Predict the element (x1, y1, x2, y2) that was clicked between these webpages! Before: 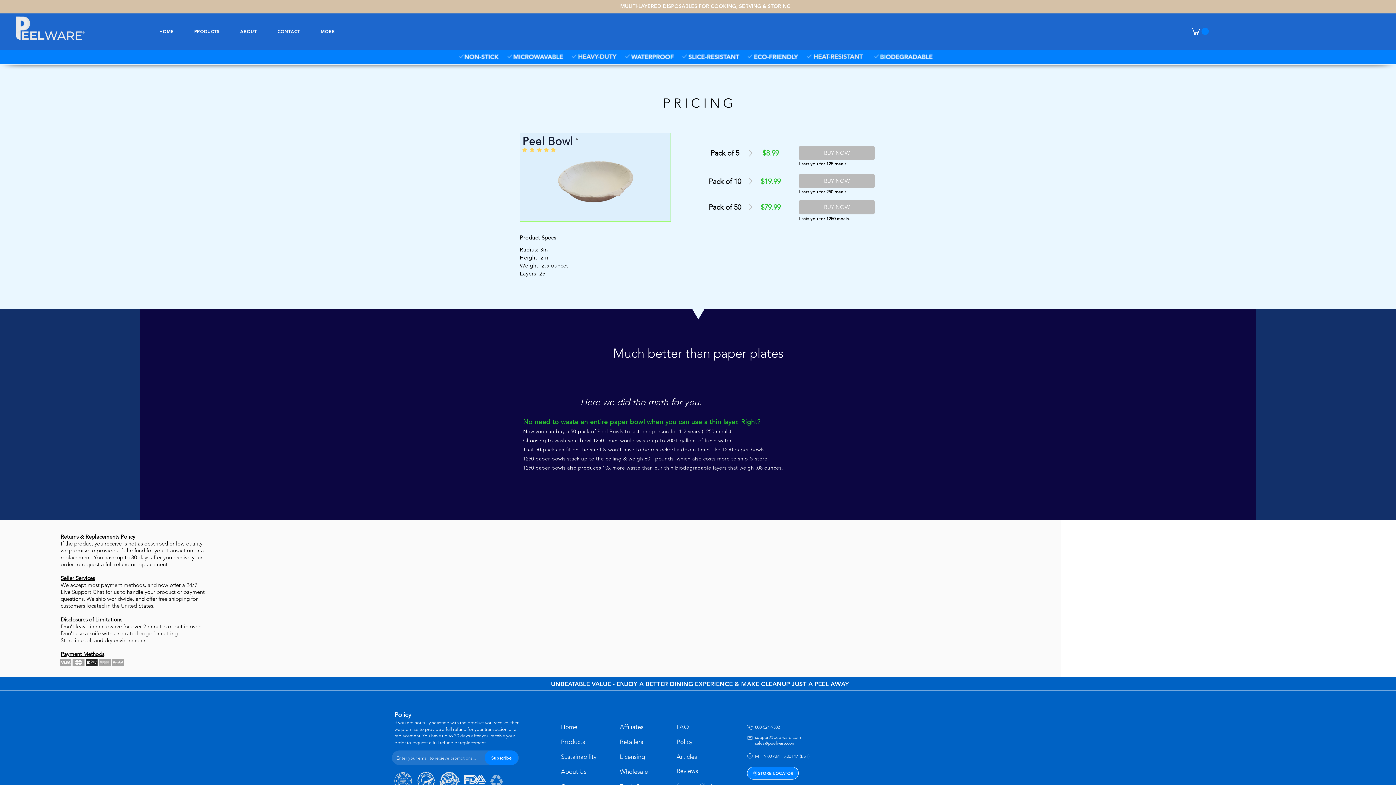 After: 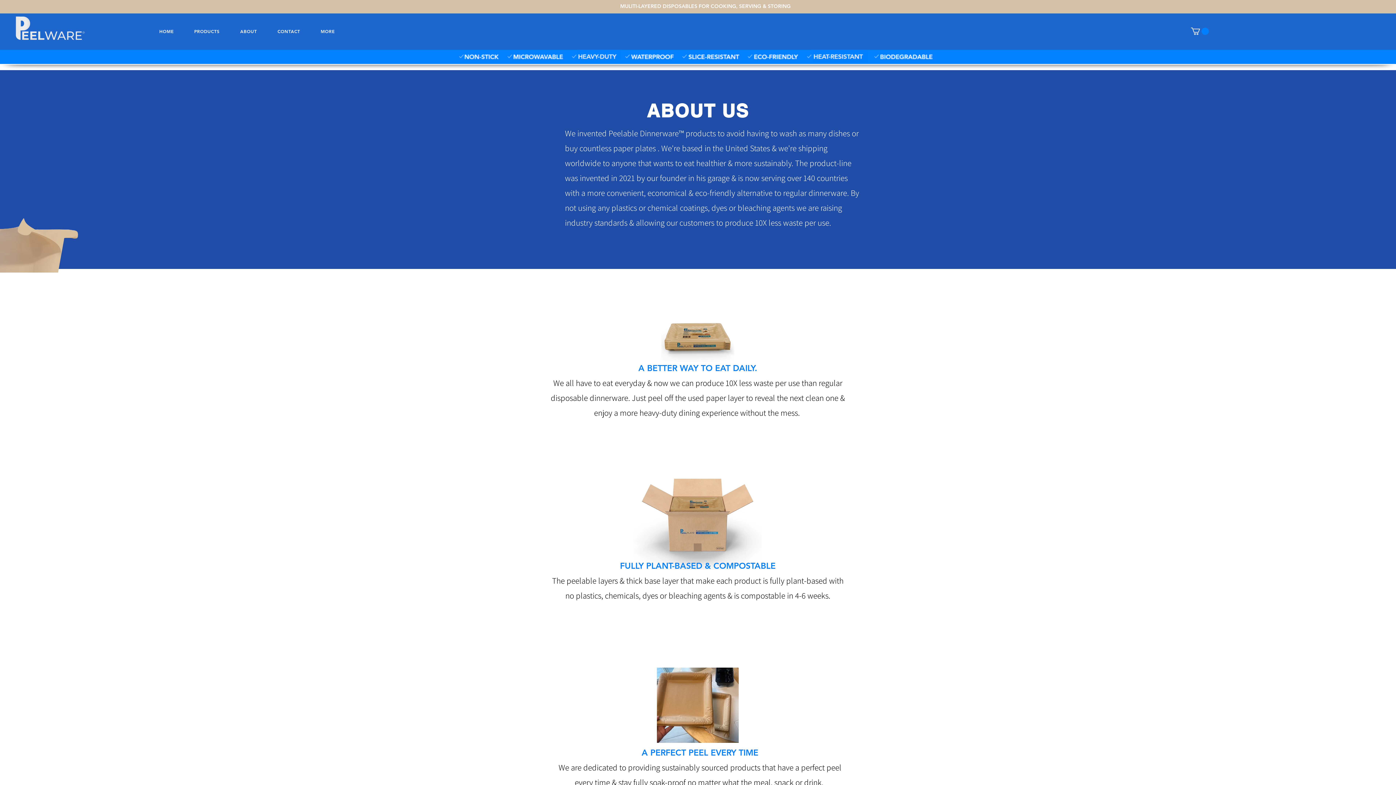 Action: label: About Us bbox: (561, 768, 586, 775)